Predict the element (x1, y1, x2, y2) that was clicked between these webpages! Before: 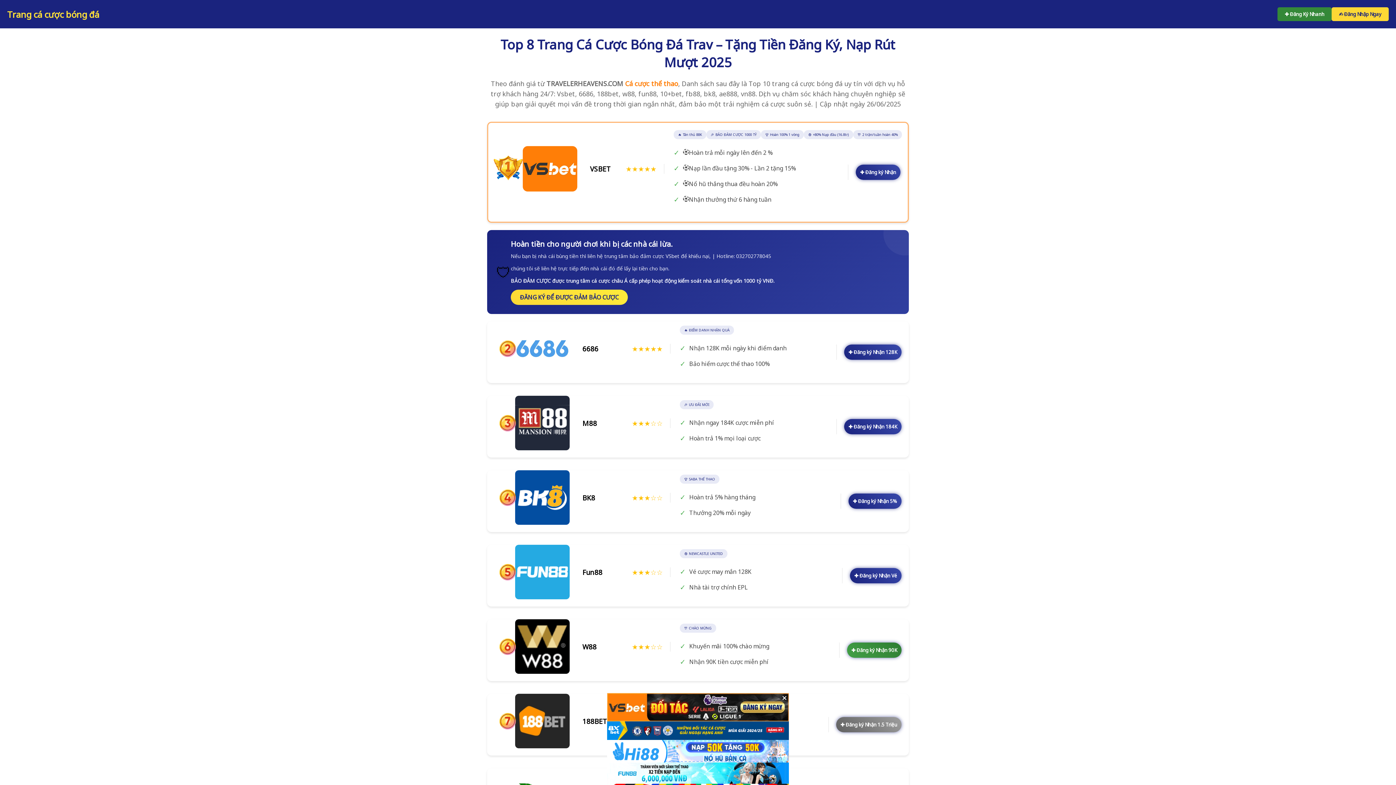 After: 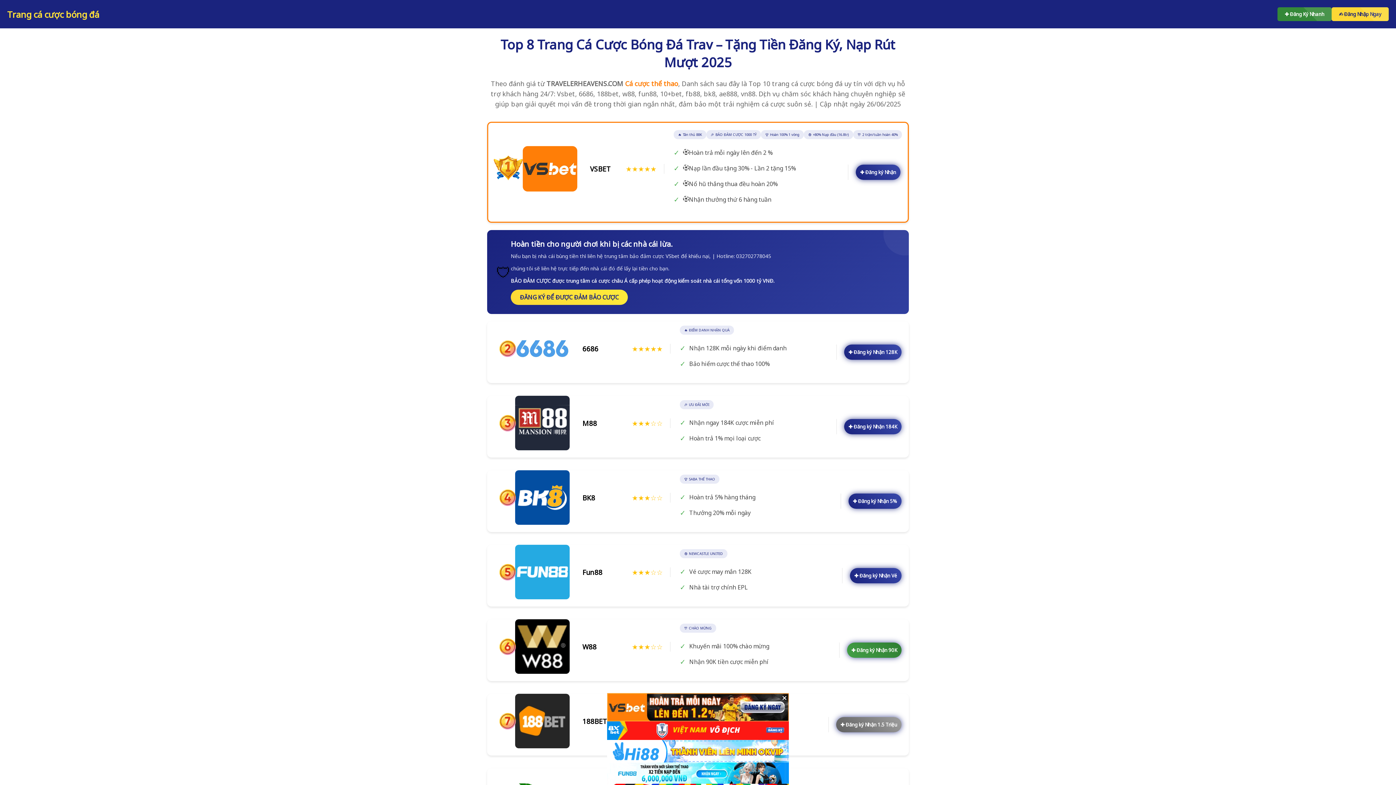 Action: bbox: (7, 8, 99, 20) label: Trang cá cược bóng đá